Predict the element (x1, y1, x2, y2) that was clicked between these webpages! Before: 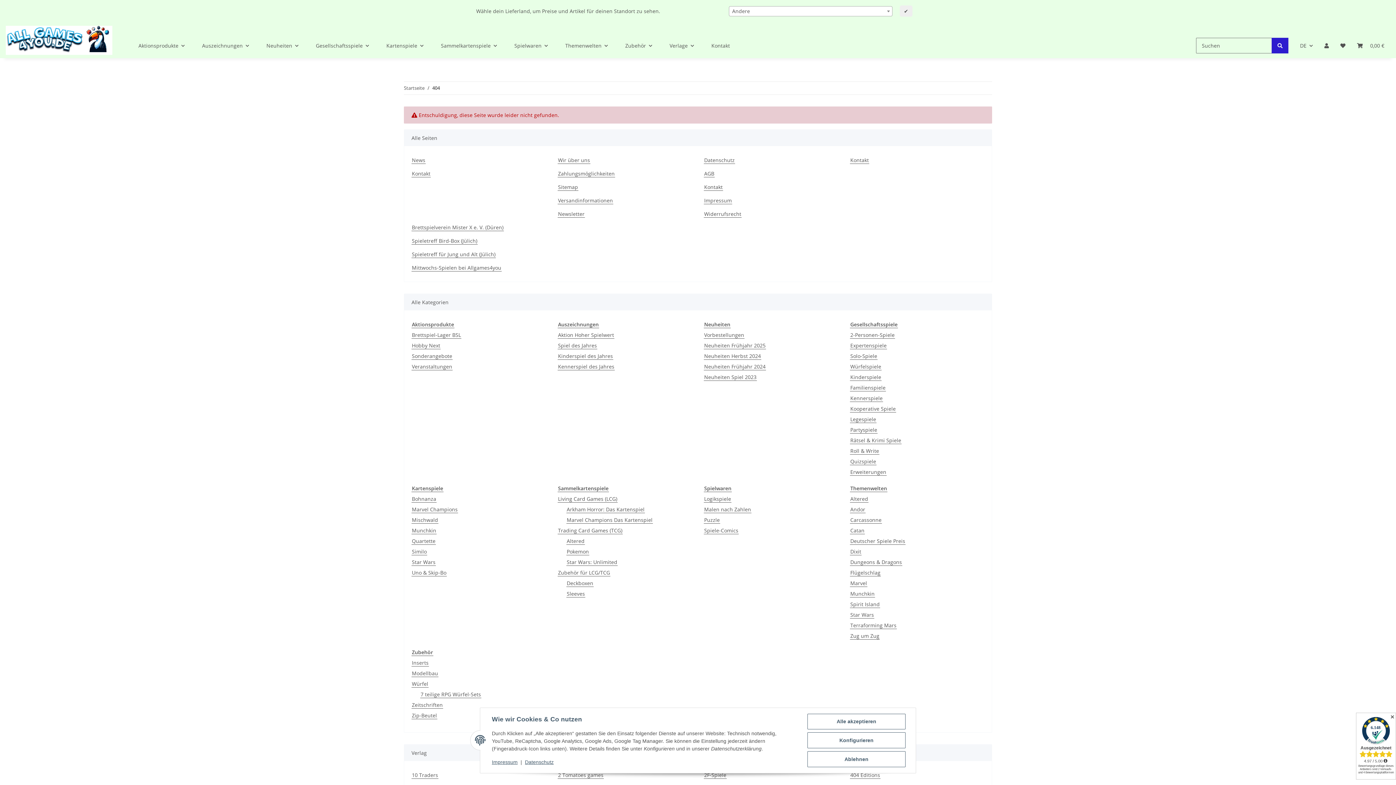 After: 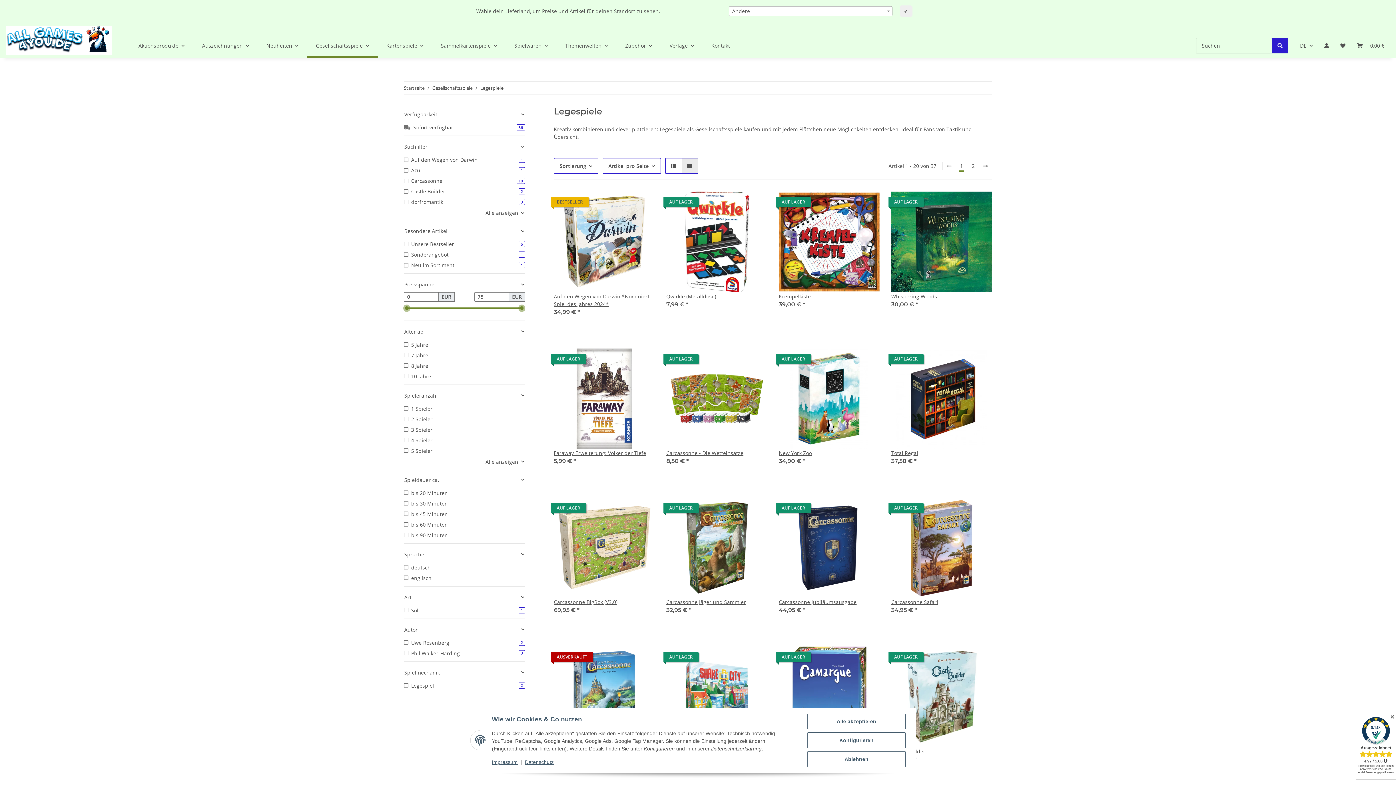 Action: bbox: (850, 415, 876, 423) label: Legespiele